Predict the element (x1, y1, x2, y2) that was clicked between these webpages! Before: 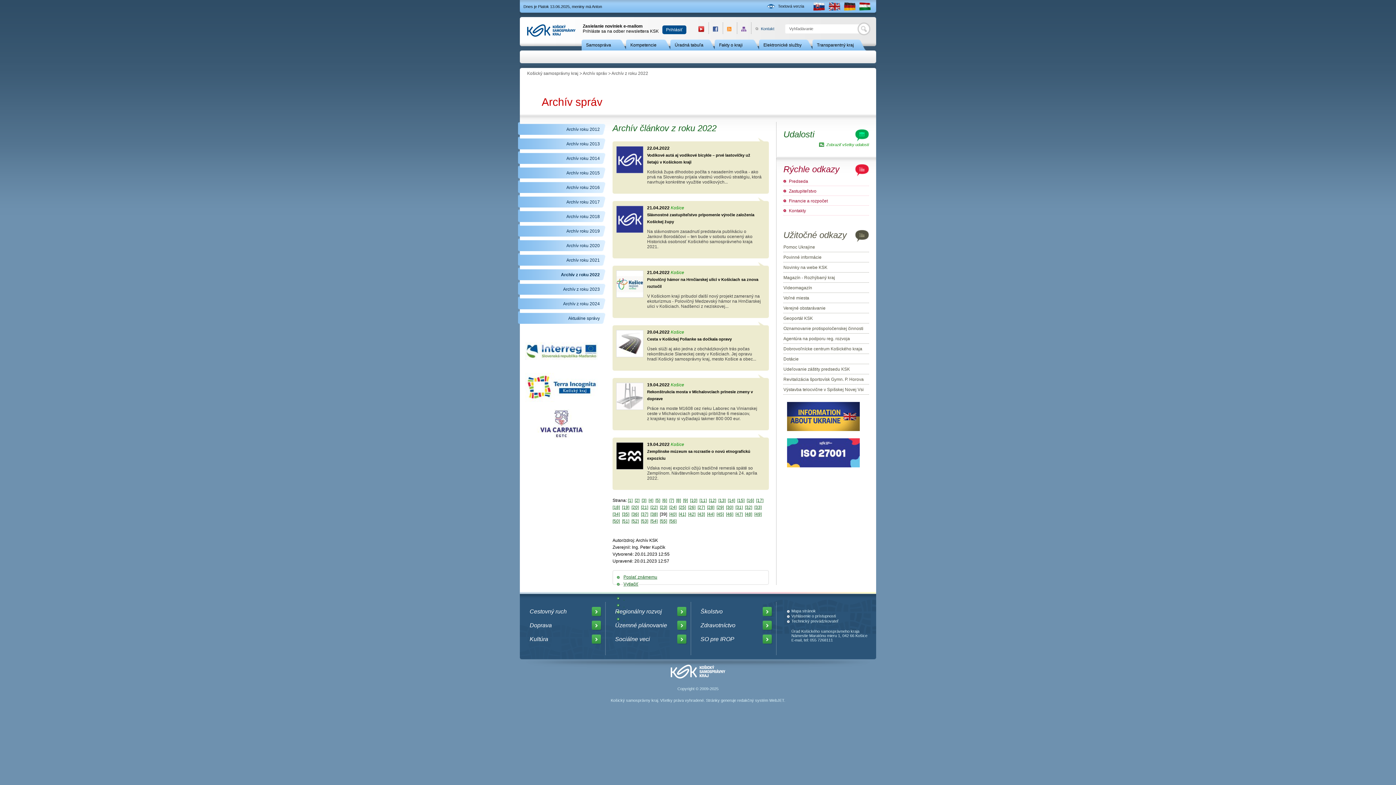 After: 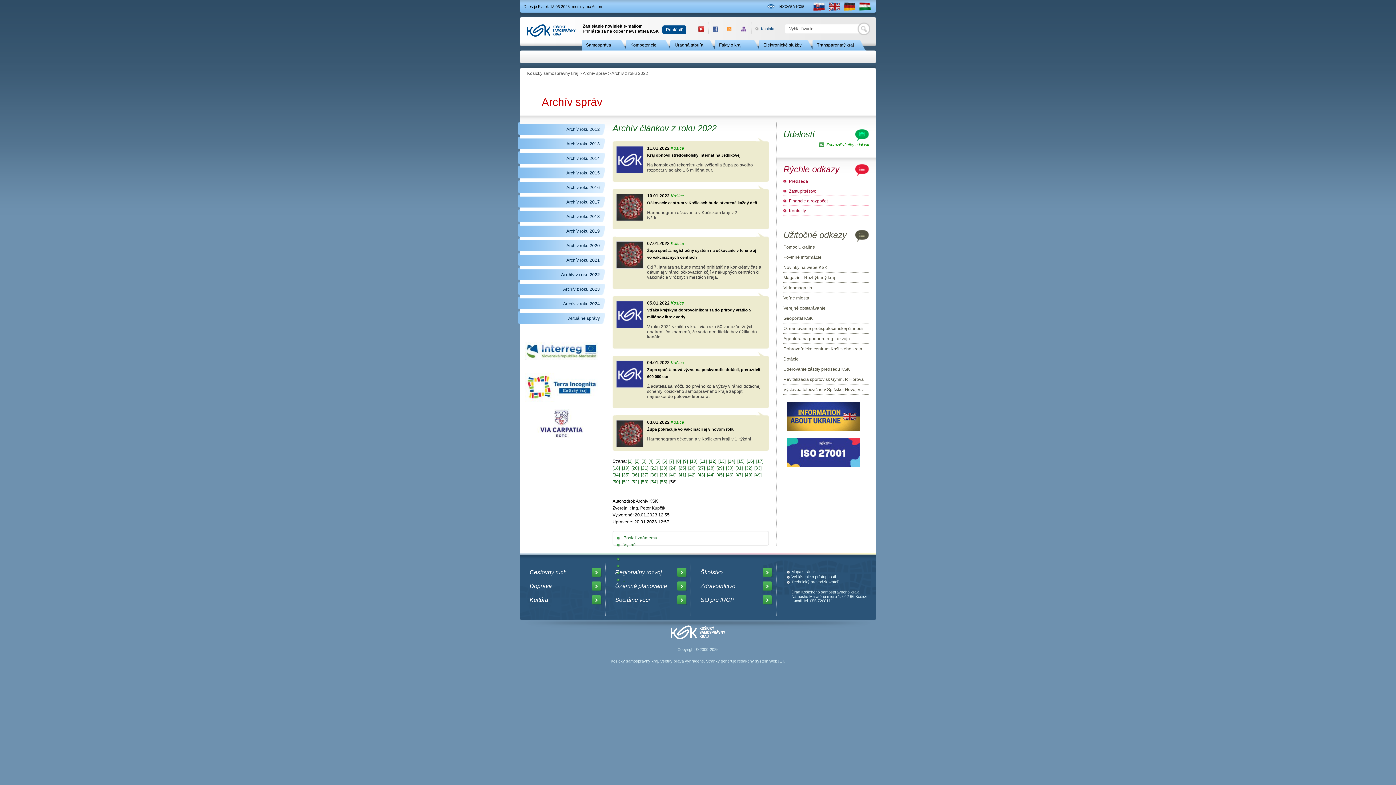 Action: label: [56] bbox: (669, 518, 676, 524)